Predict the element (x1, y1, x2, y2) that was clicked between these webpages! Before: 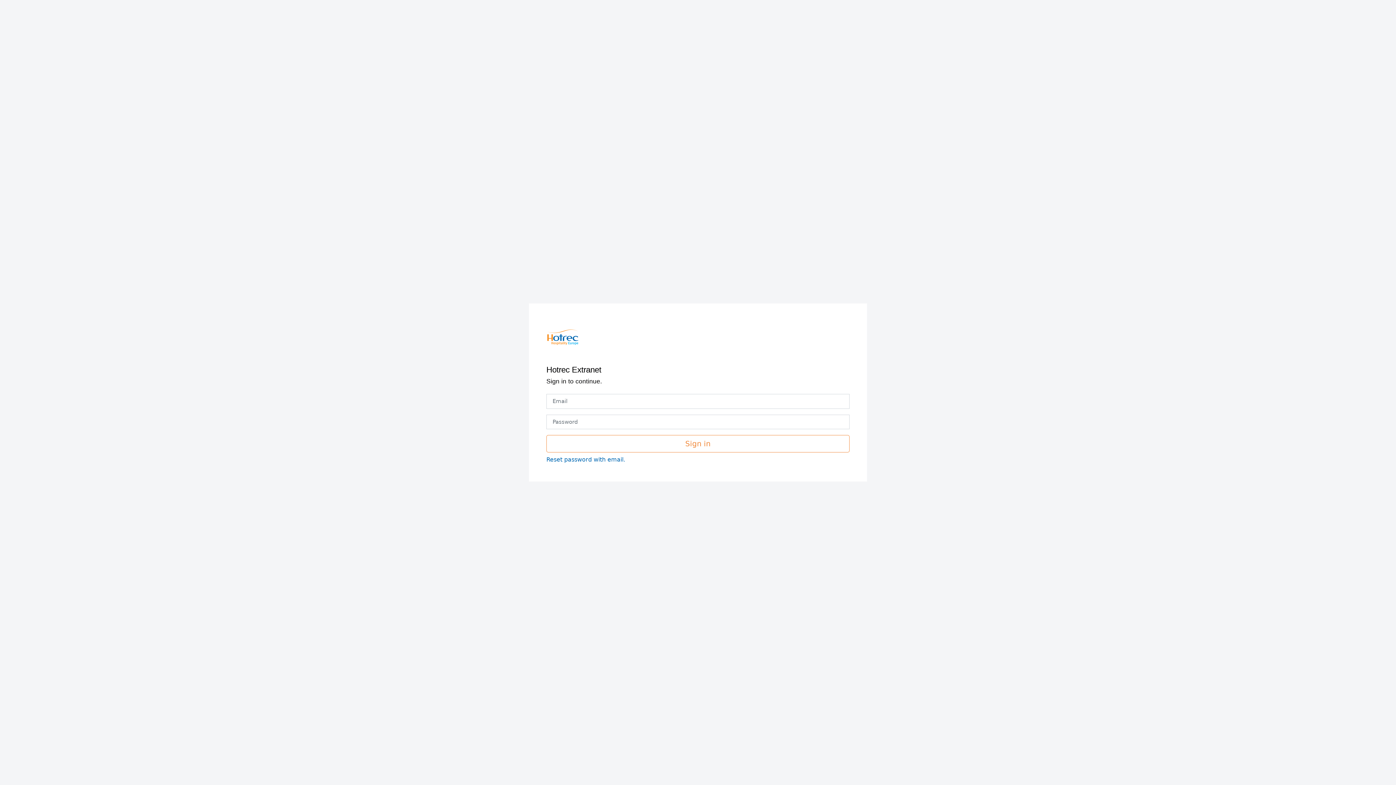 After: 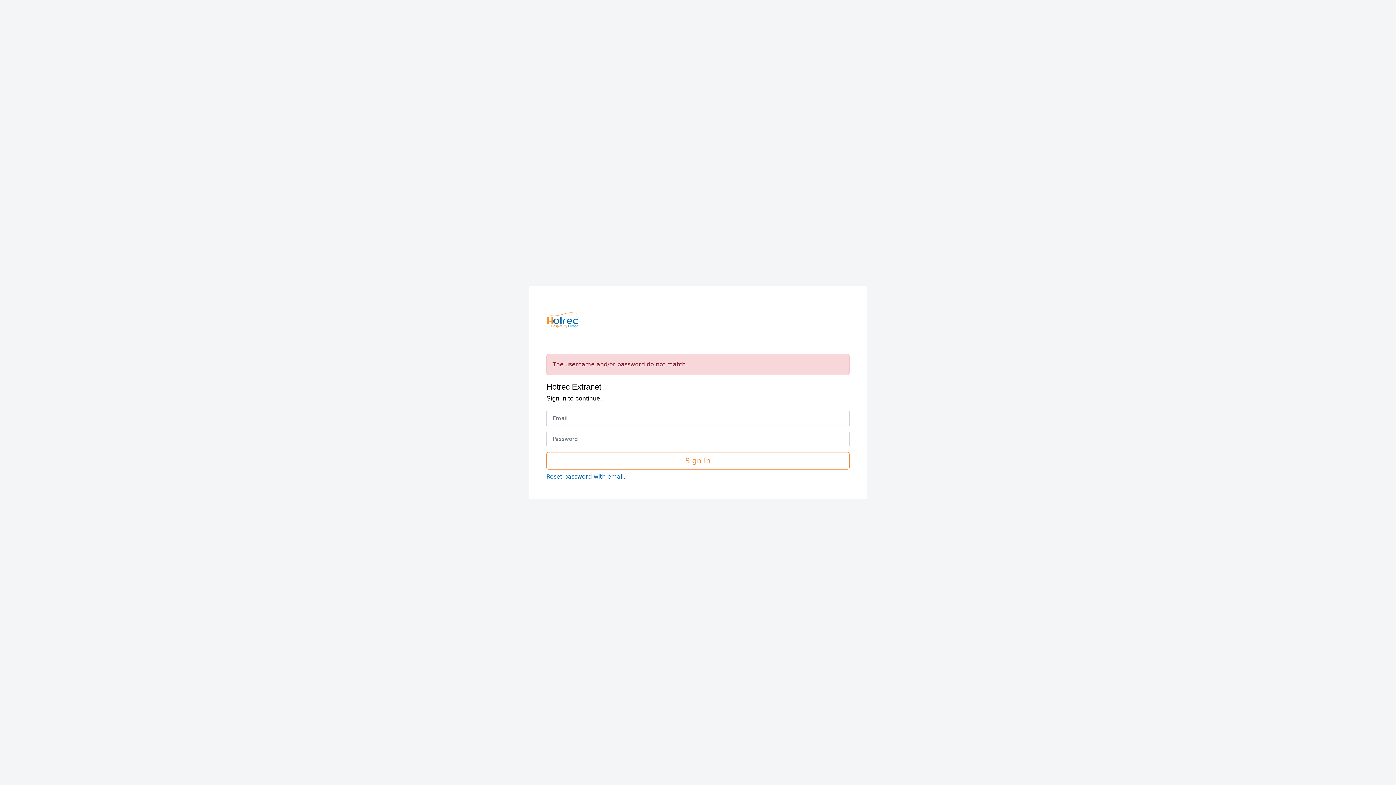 Action: bbox: (546, 435, 849, 452) label: Sign in